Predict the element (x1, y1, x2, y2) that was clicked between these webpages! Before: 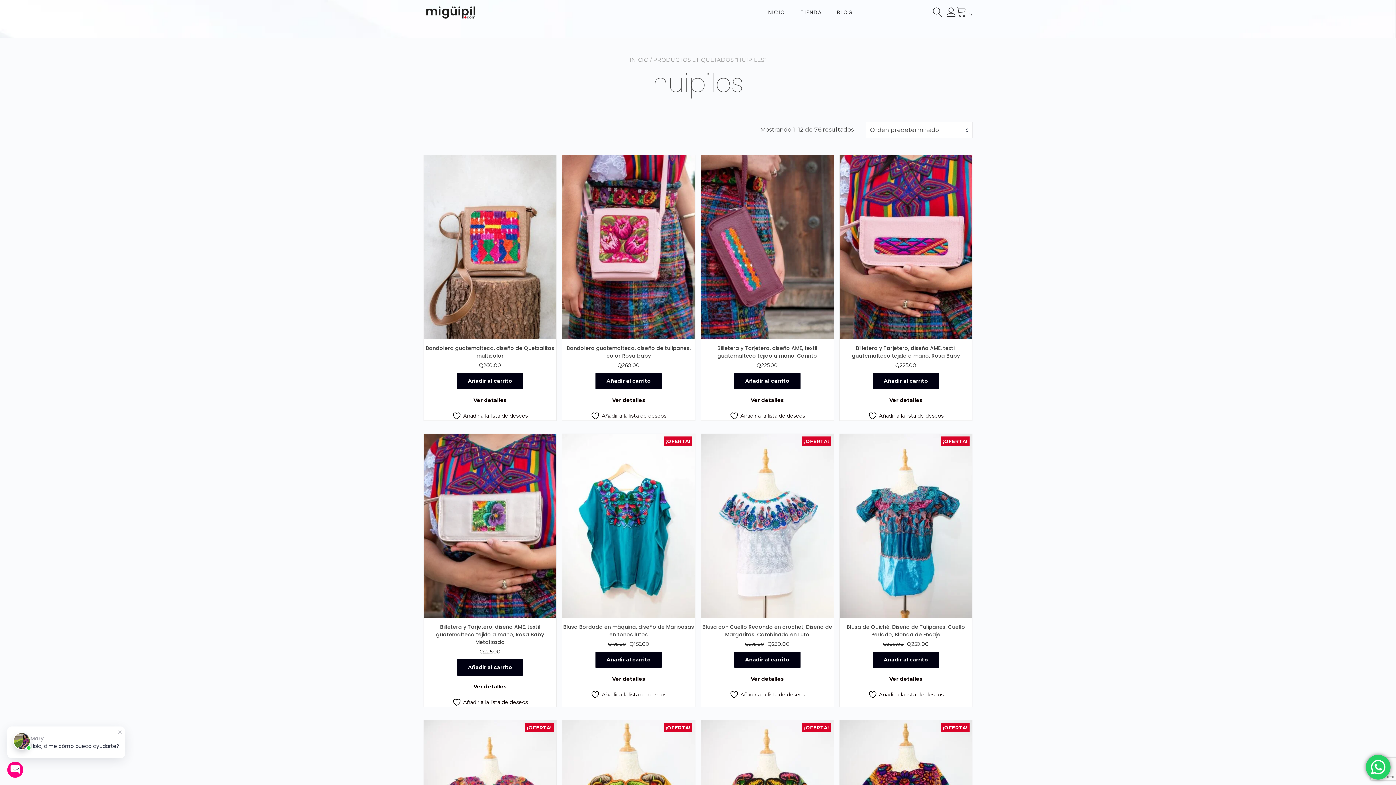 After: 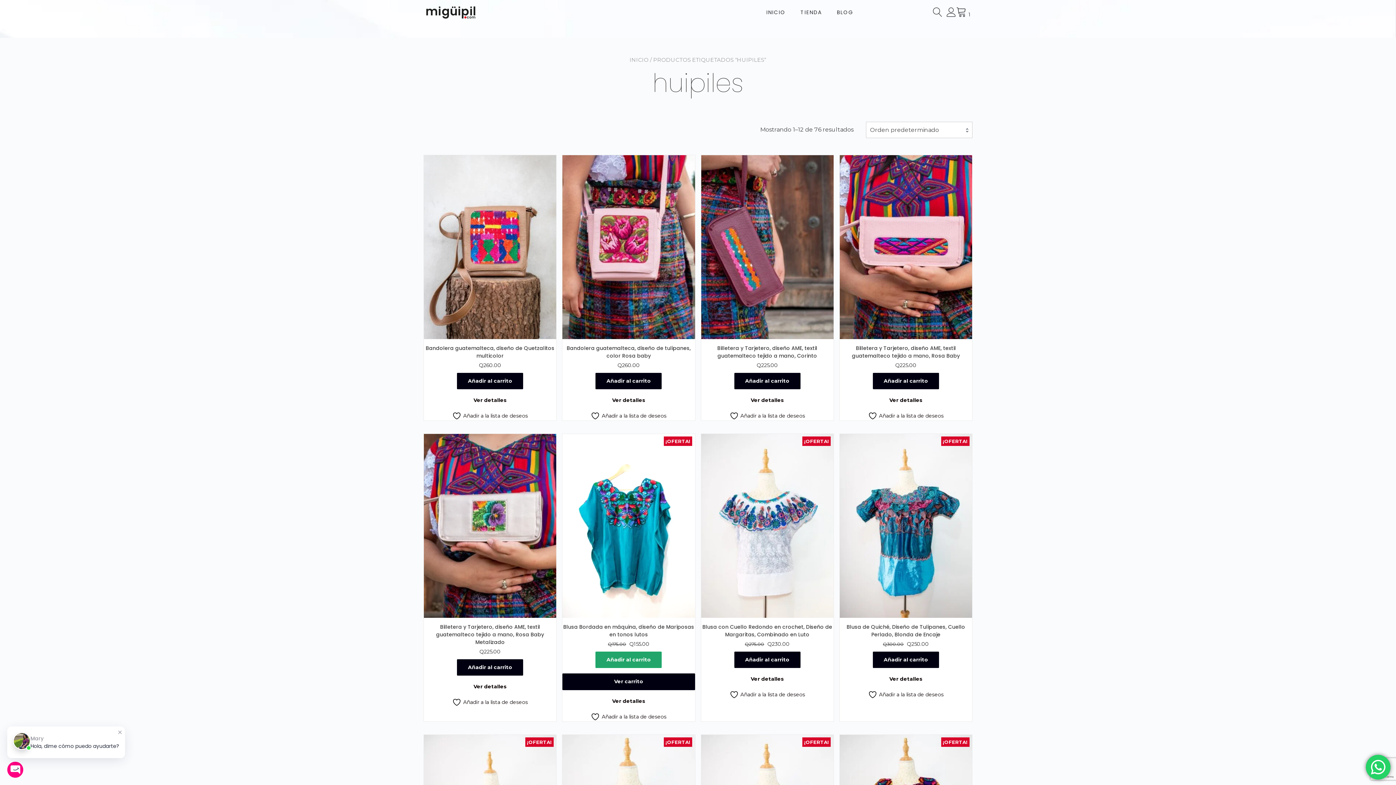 Action: bbox: (595, 651, 661, 668) label: Añadir al carrito: “Blusa Bordada en máquina, diseño de Mariposas en tonos lutos”